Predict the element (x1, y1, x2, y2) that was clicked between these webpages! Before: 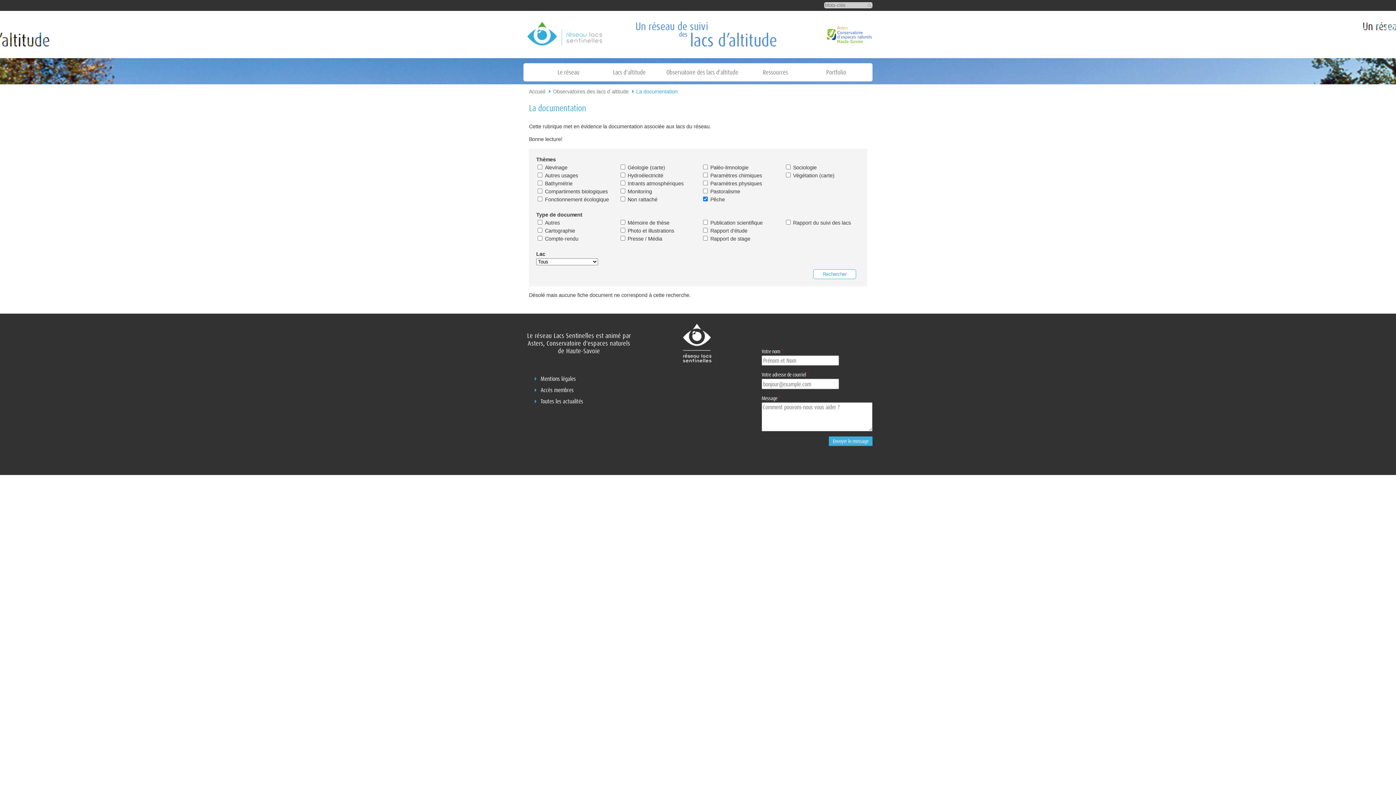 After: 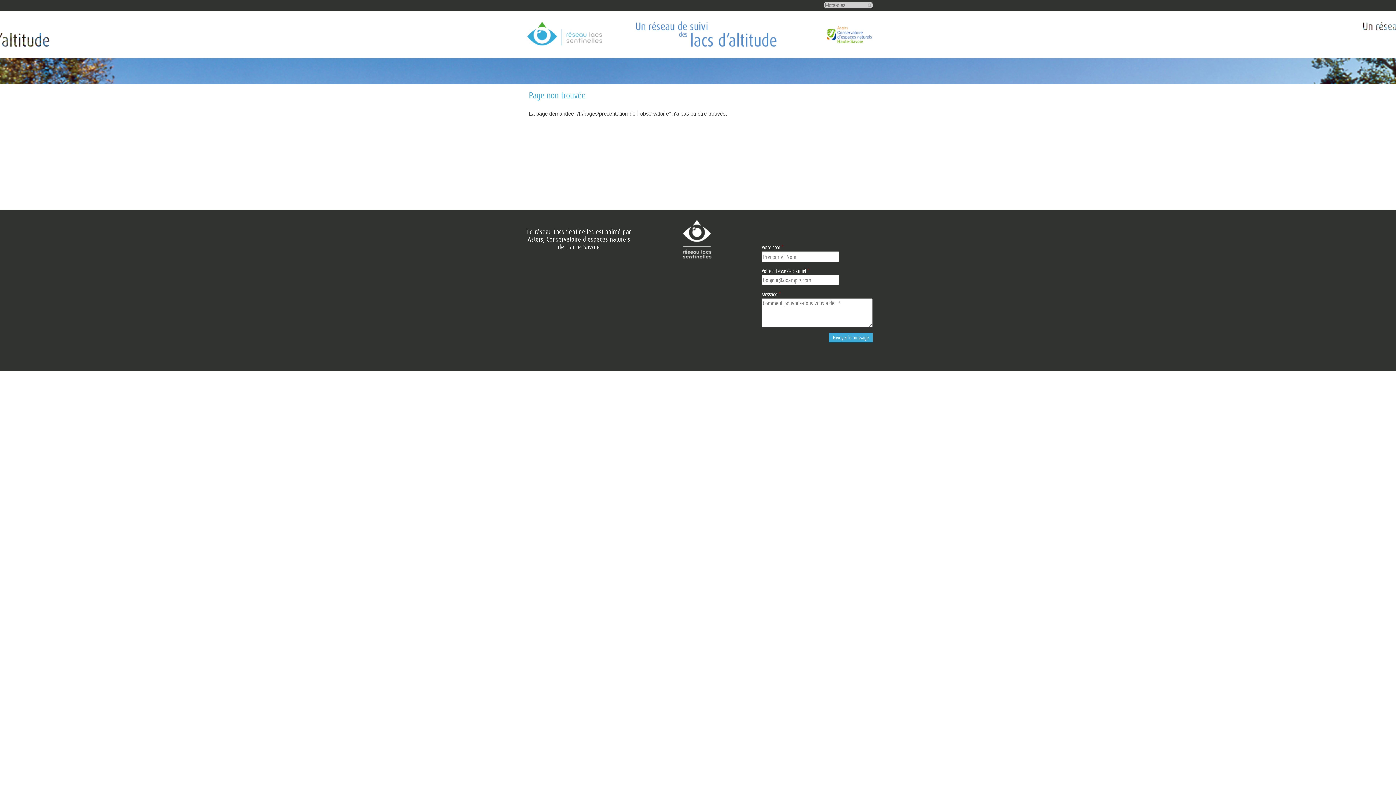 Action: label: Observatoires des lacs d´altitude bbox: (553, 88, 628, 94)